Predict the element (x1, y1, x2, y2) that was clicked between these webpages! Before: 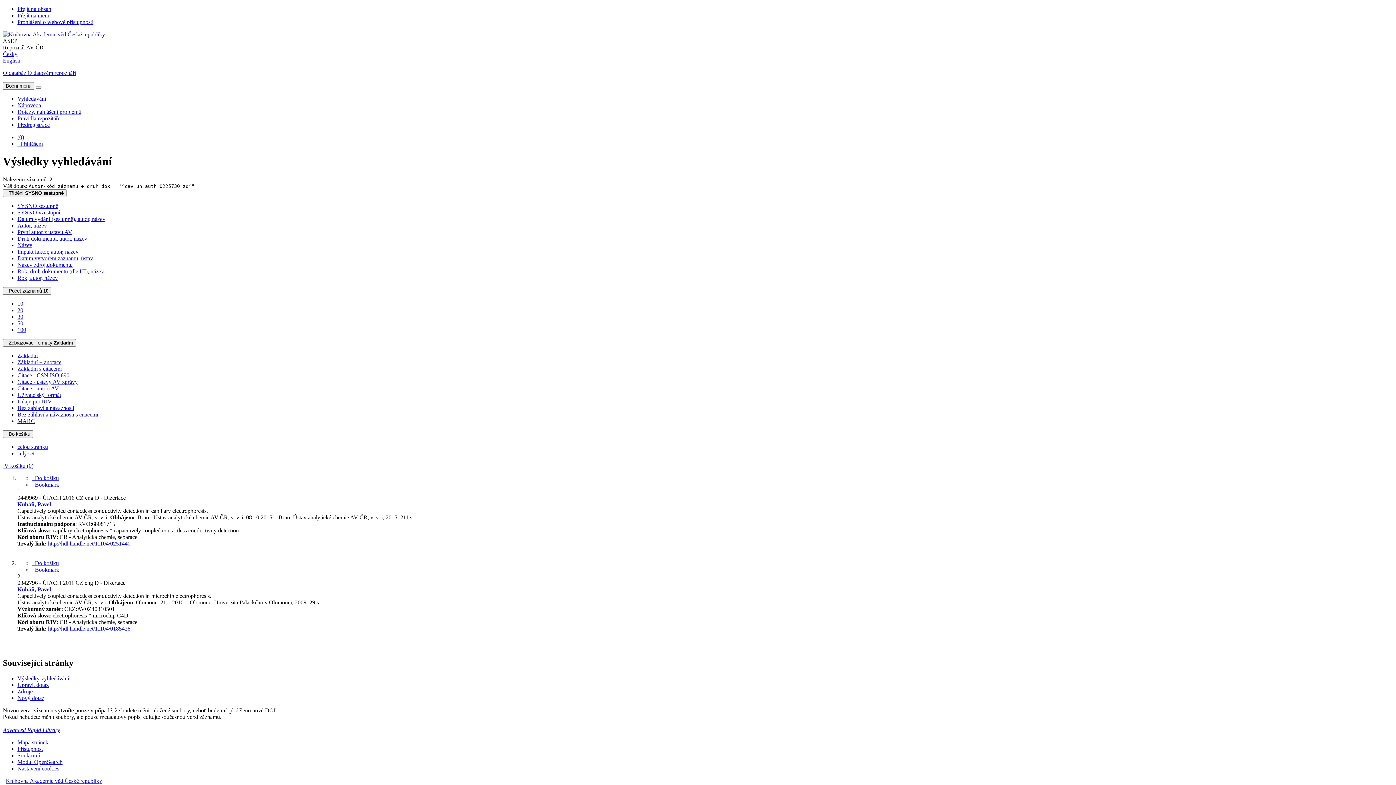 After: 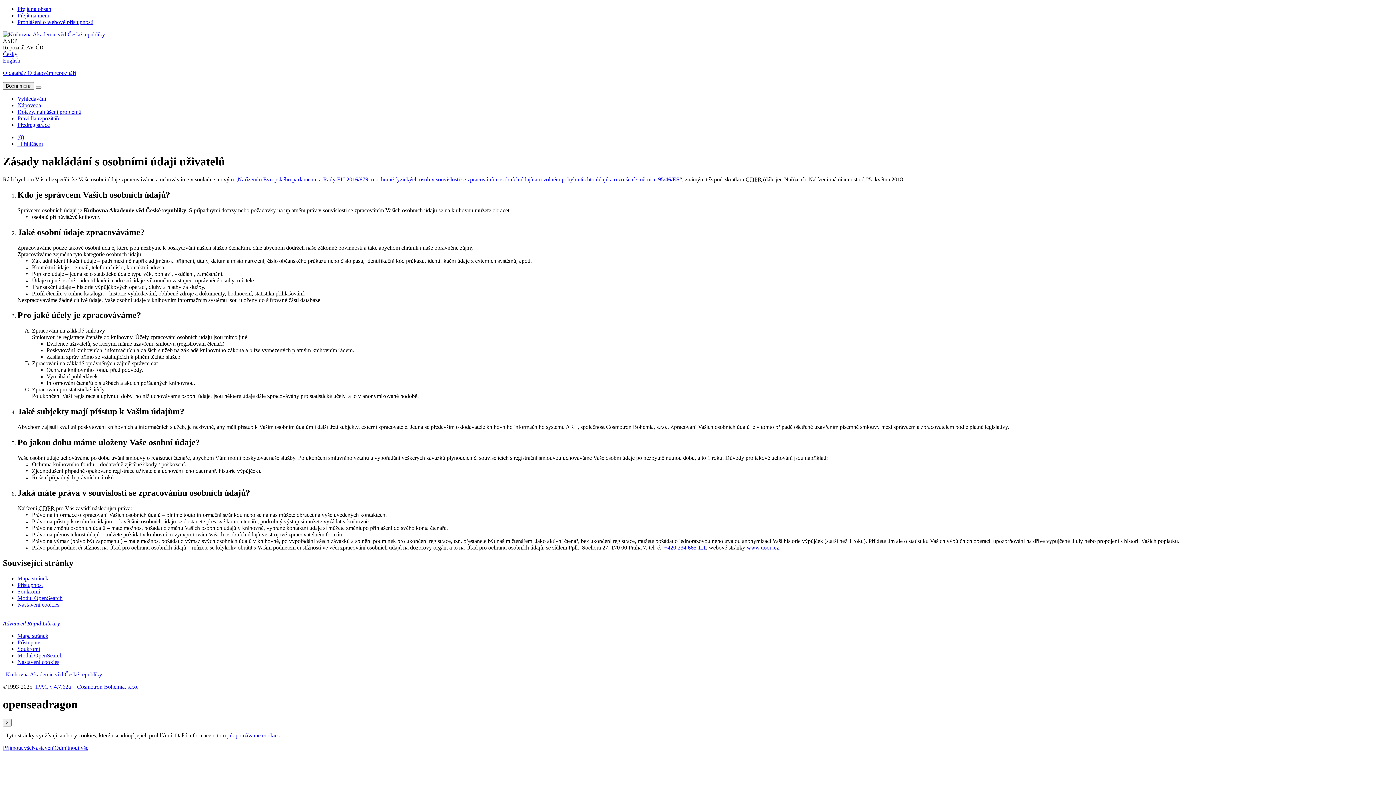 Action: bbox: (17, 752, 40, 758) label: Zásady nakládání s osobními údaji uživatelů